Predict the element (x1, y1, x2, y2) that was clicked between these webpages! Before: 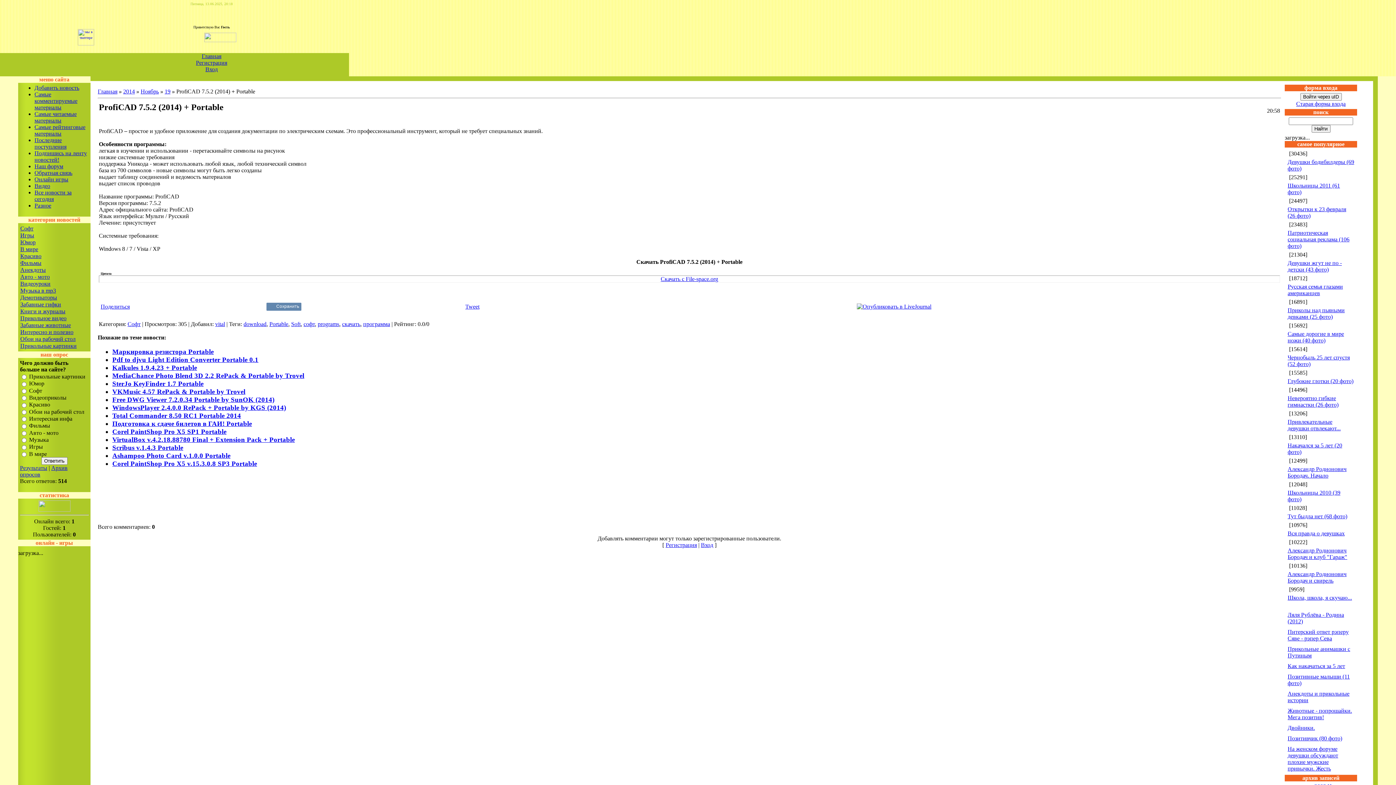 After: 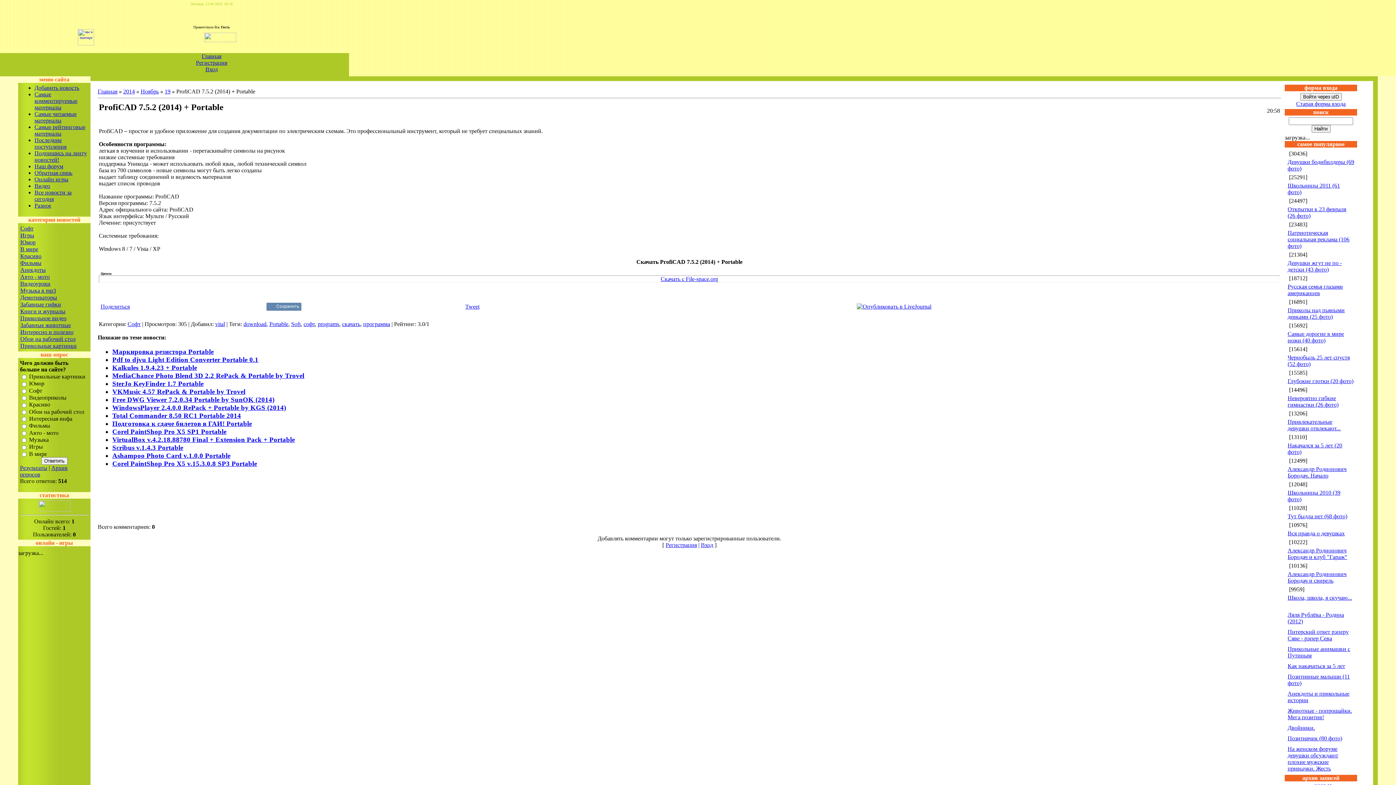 Action: bbox: (1265, 321, 1270, 326) label: 3